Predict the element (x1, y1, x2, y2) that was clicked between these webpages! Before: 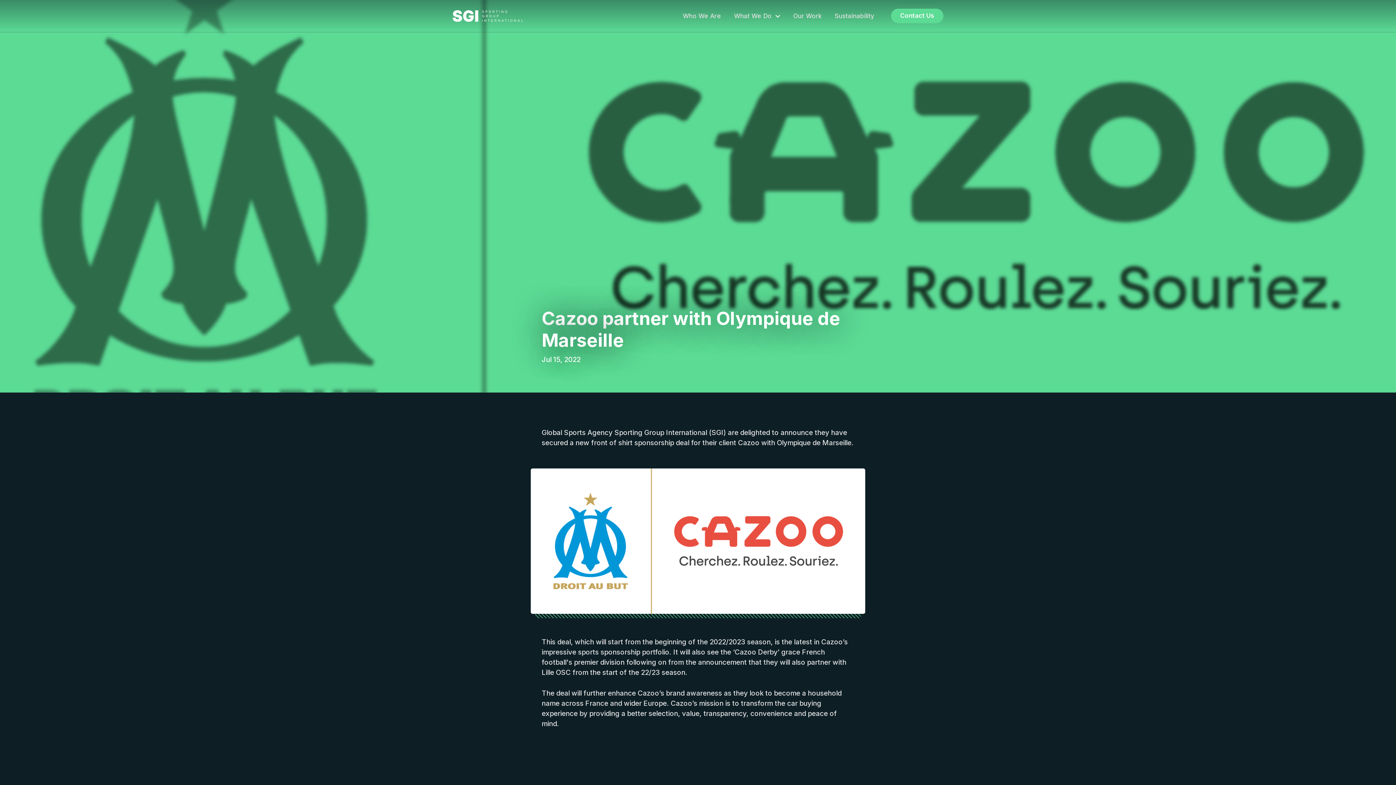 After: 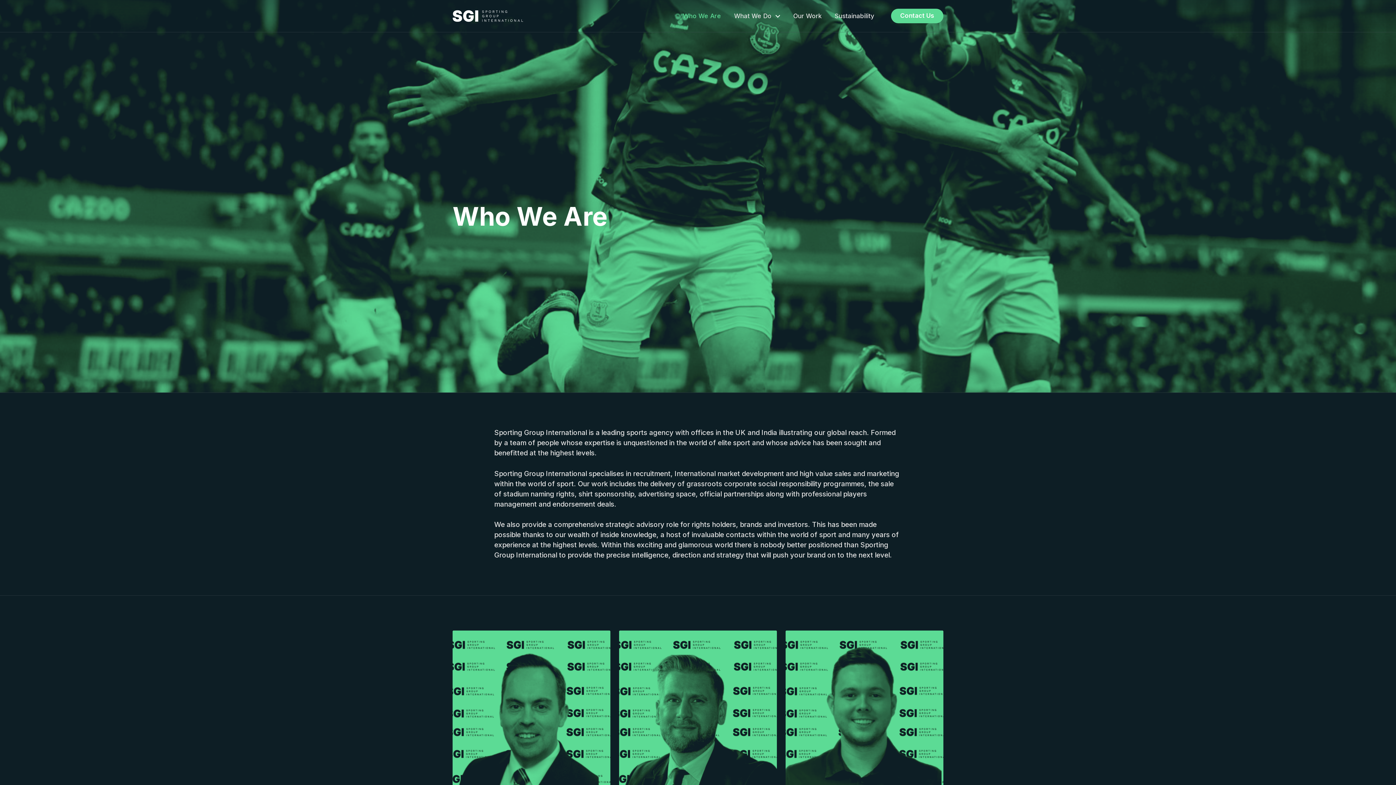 Action: bbox: (683, 12, 721, 19) label: Who We Are